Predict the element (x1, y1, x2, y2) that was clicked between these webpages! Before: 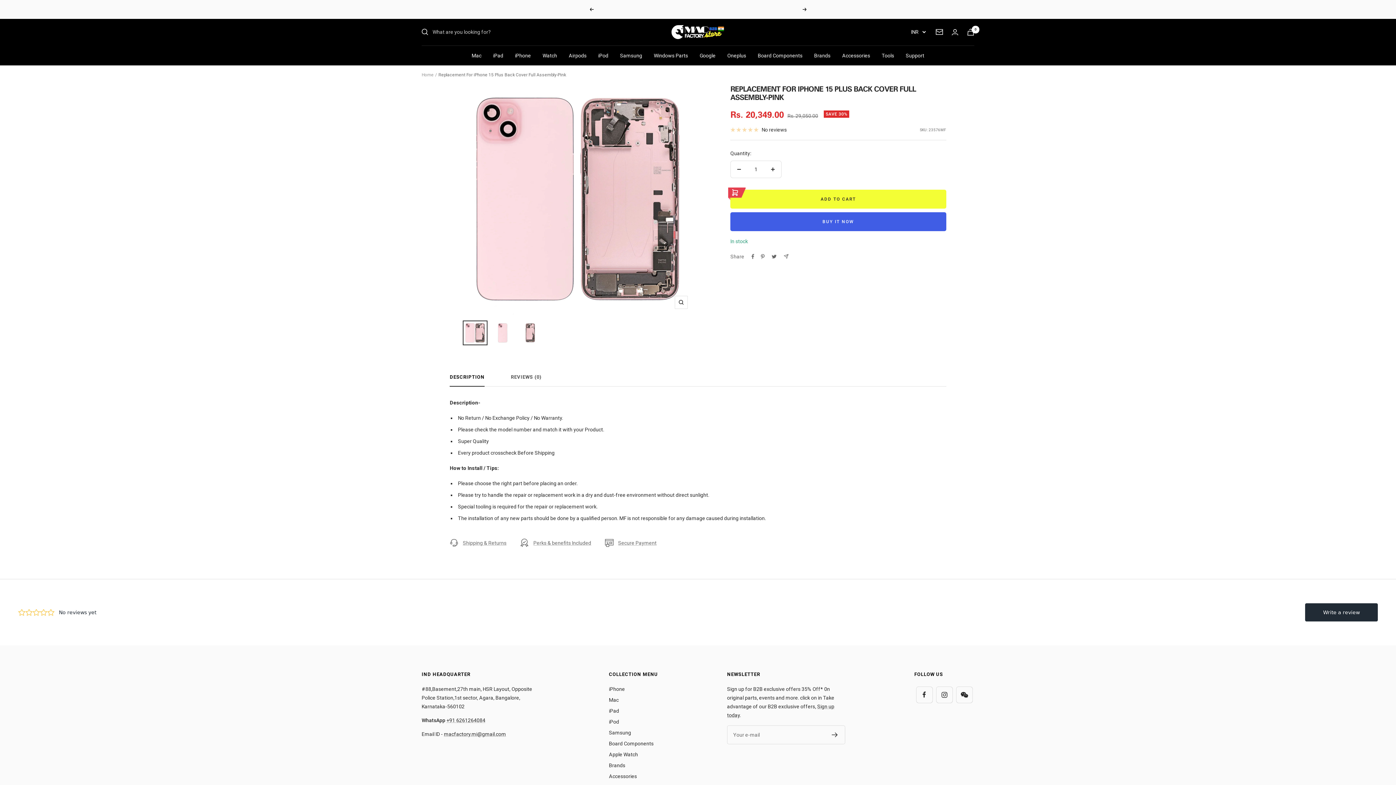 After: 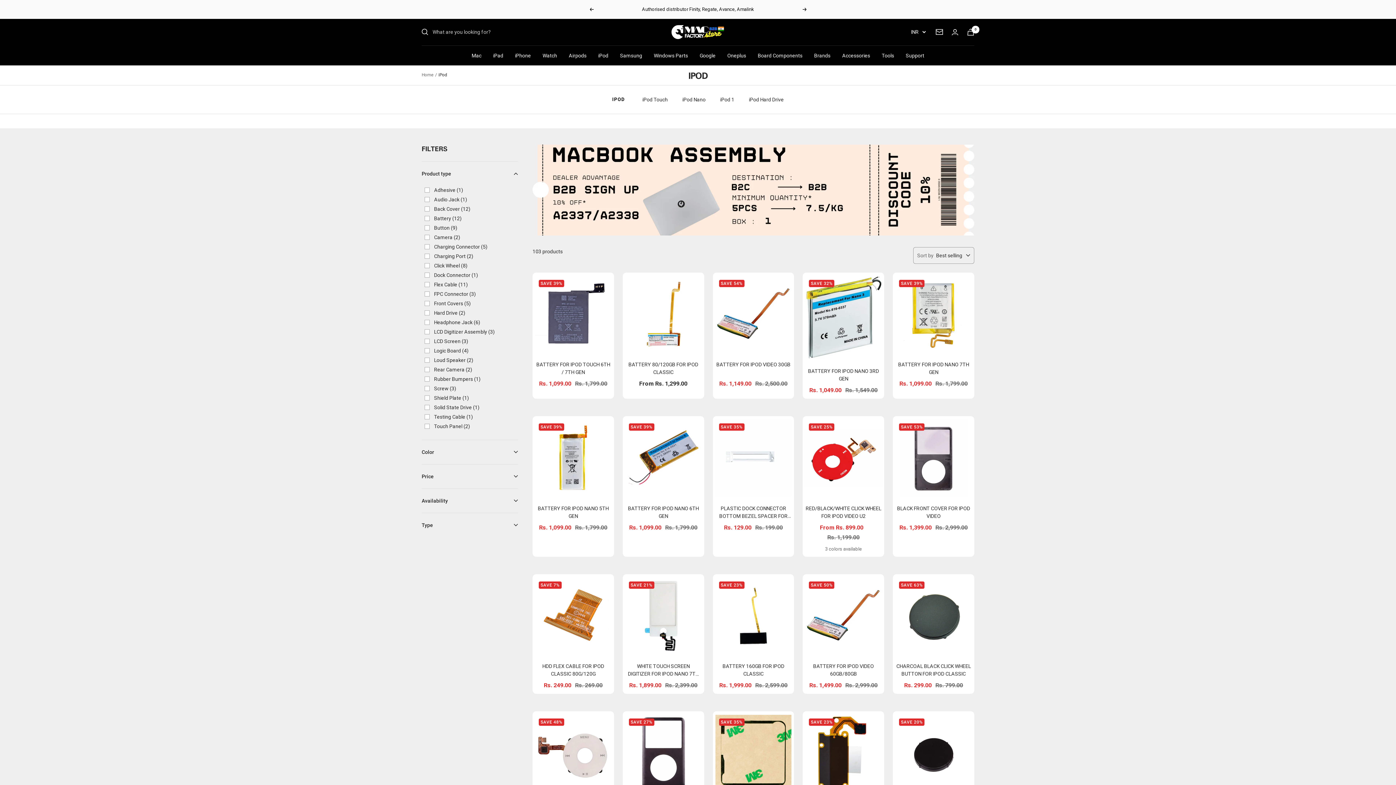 Action: bbox: (609, 651, 619, 660) label: iPod